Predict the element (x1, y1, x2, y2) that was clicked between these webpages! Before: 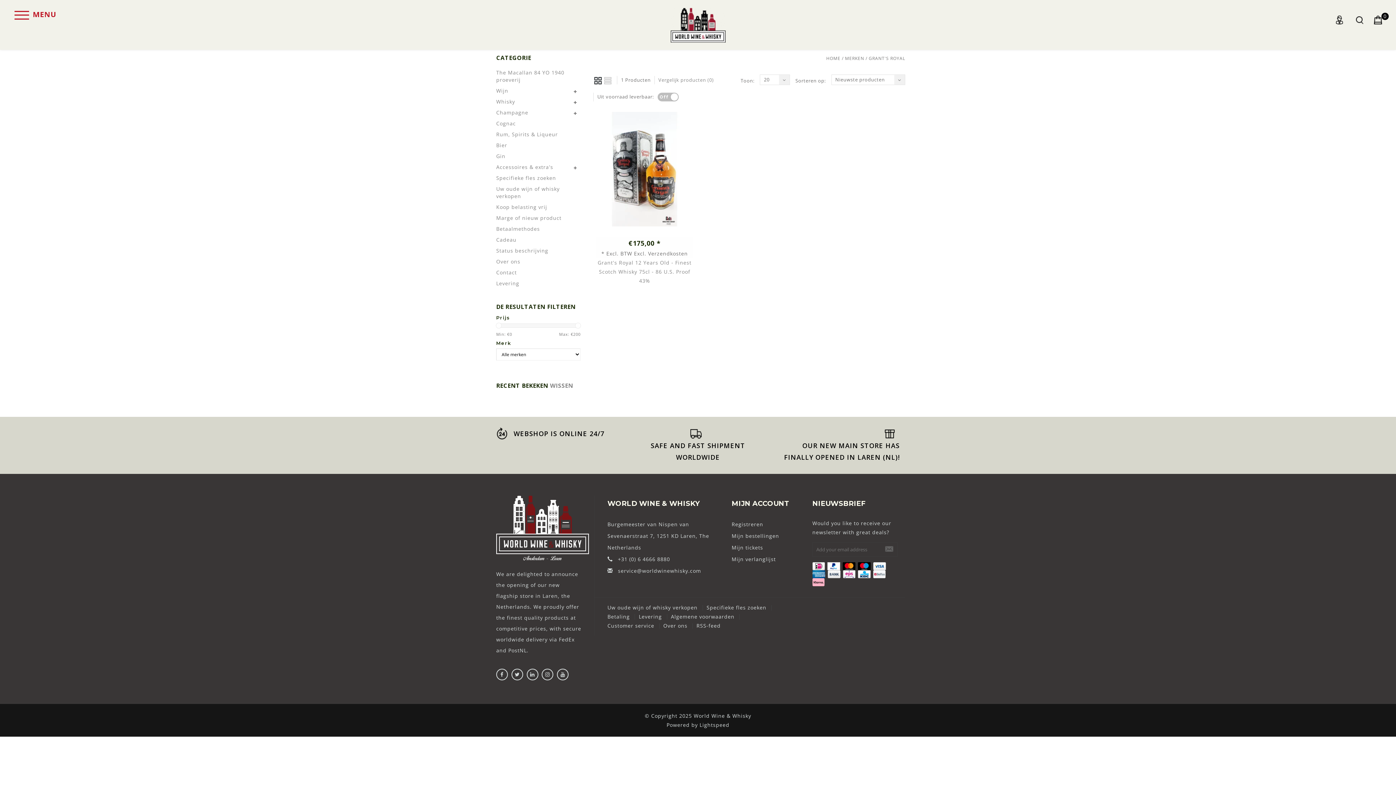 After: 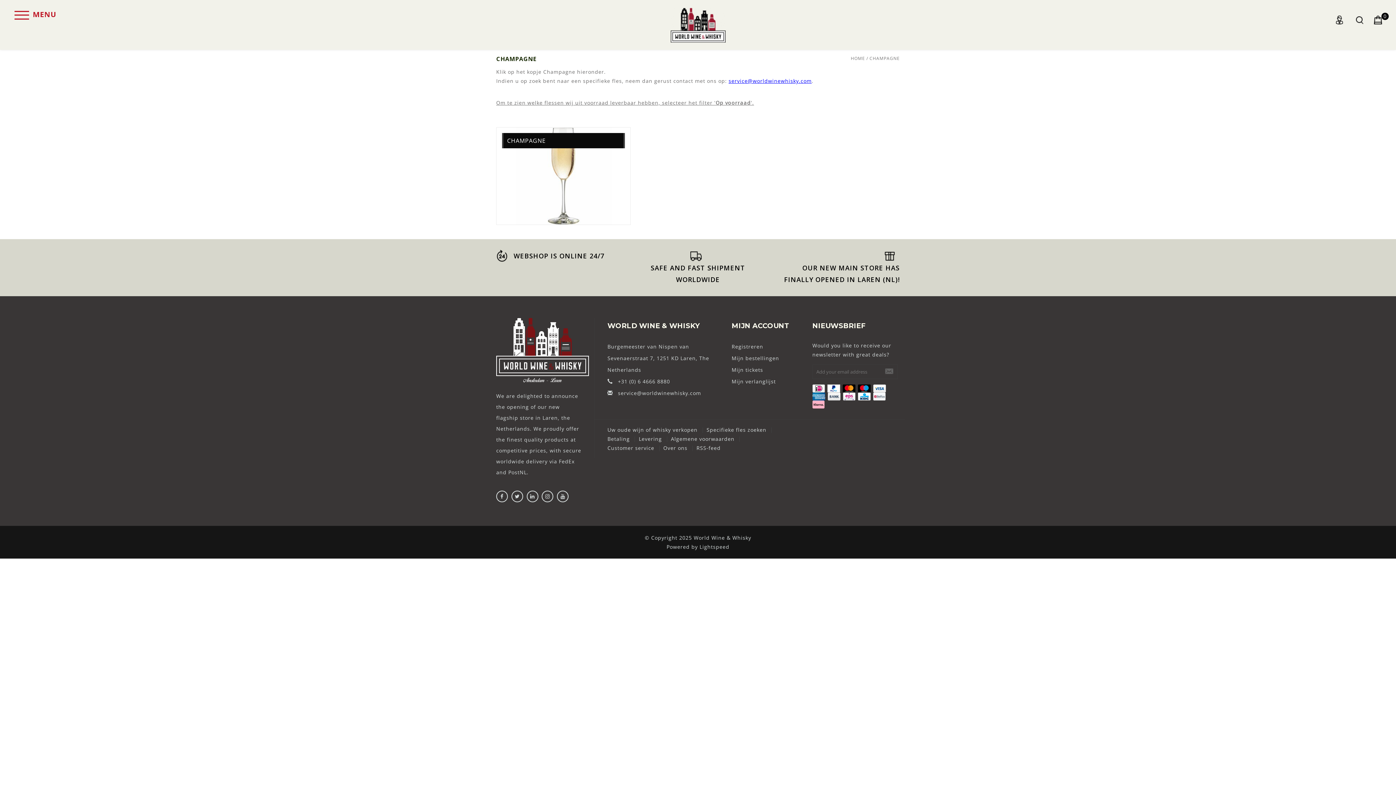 Action: label: Champagne bbox: (496, 107, 528, 118)